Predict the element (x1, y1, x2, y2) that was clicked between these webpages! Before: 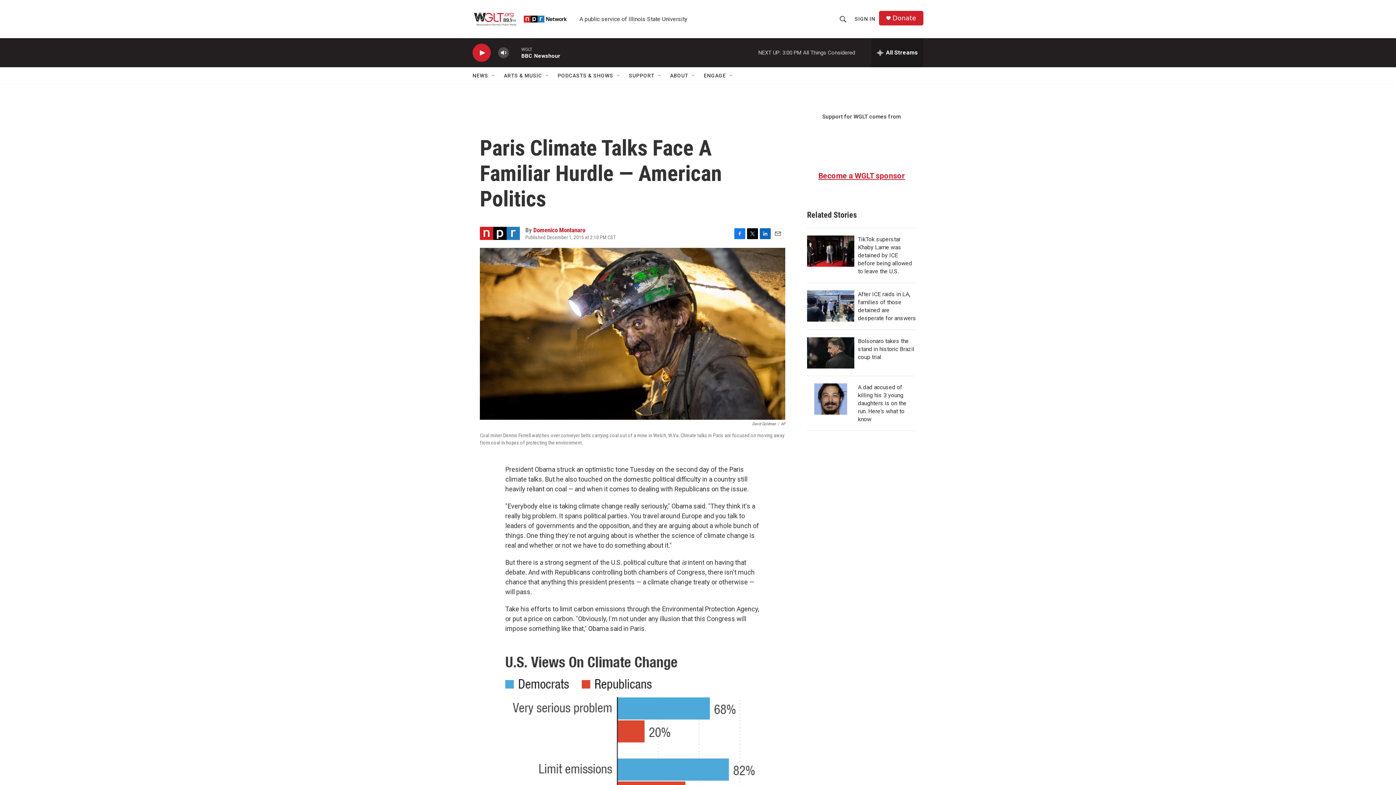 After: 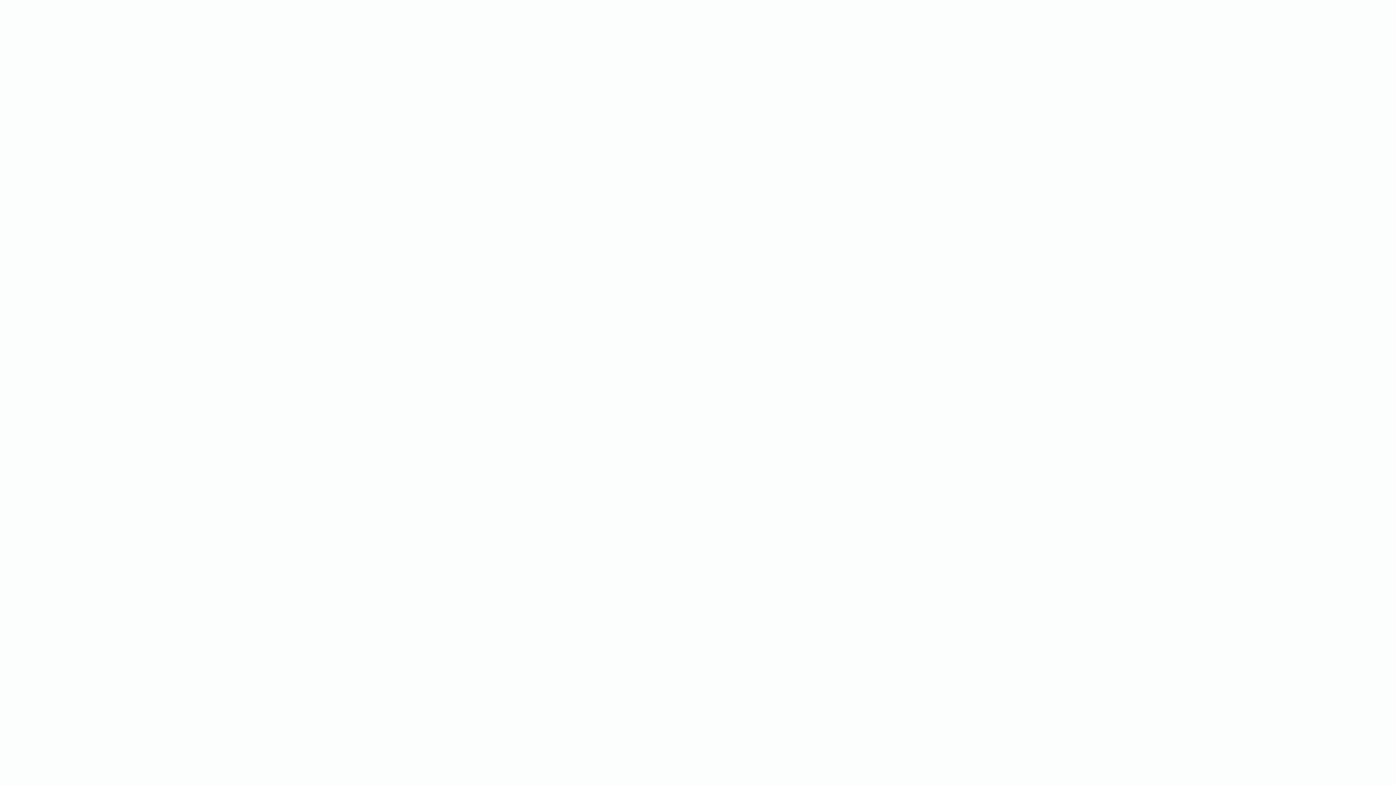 Action: label: SIGN IN bbox: (854, 10, 875, 27)